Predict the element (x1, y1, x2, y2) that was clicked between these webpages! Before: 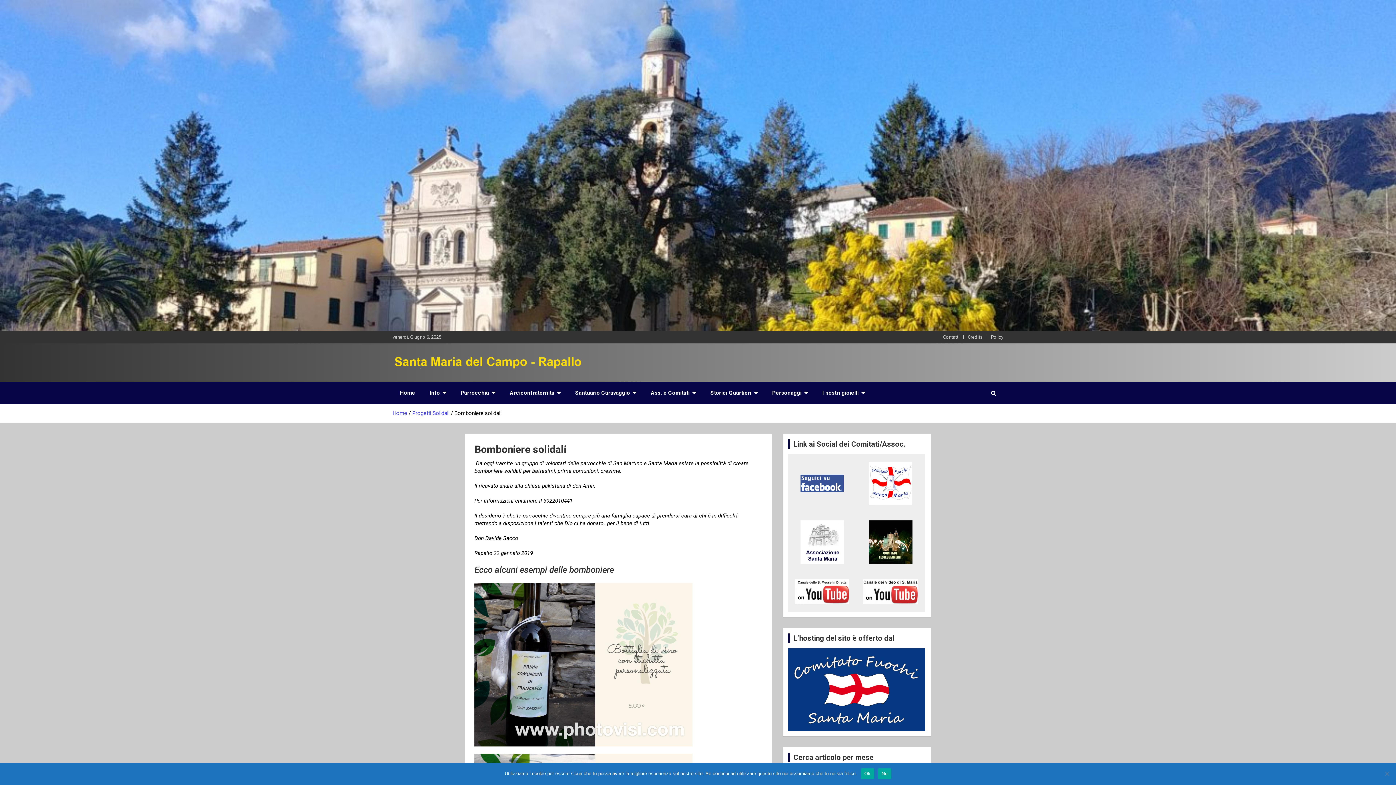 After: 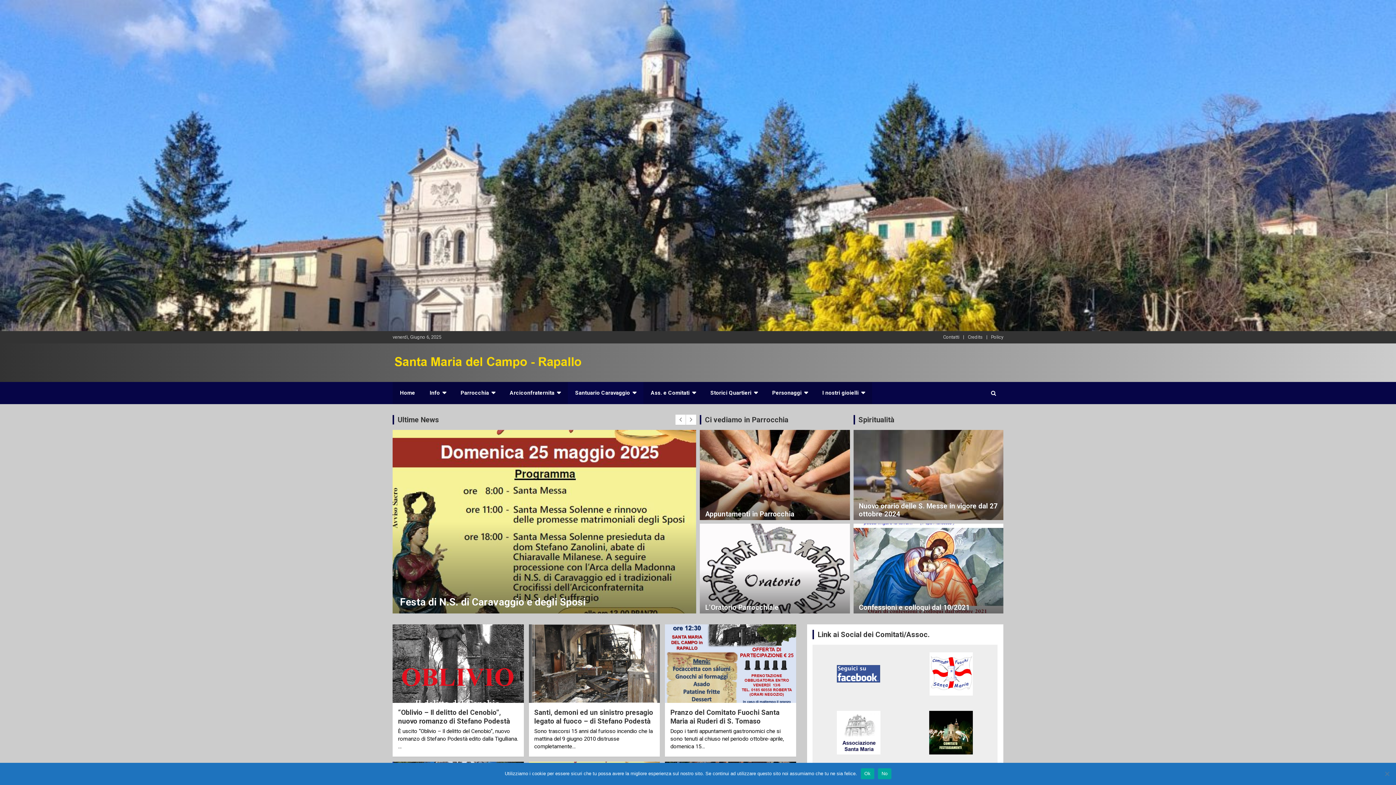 Action: bbox: (422, 382, 453, 404) label: Info